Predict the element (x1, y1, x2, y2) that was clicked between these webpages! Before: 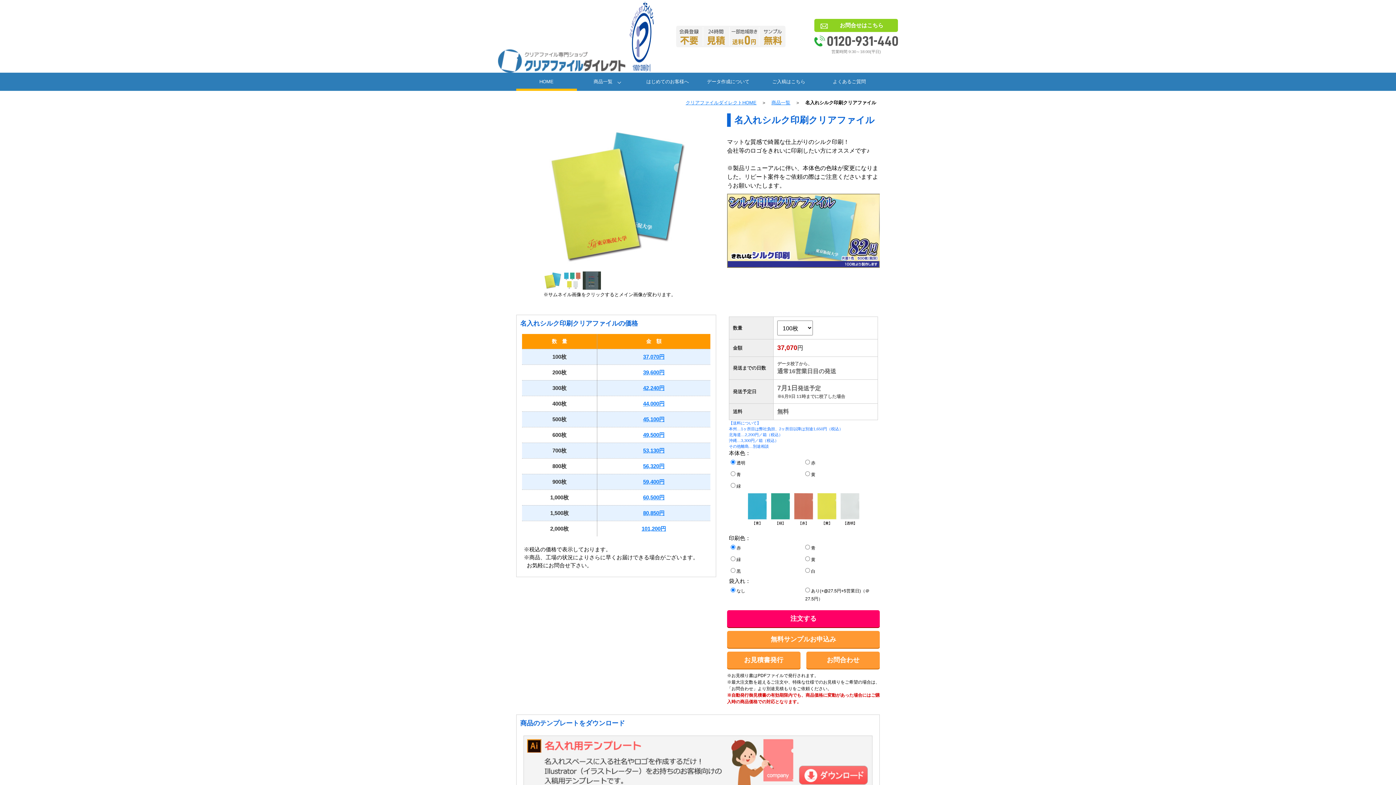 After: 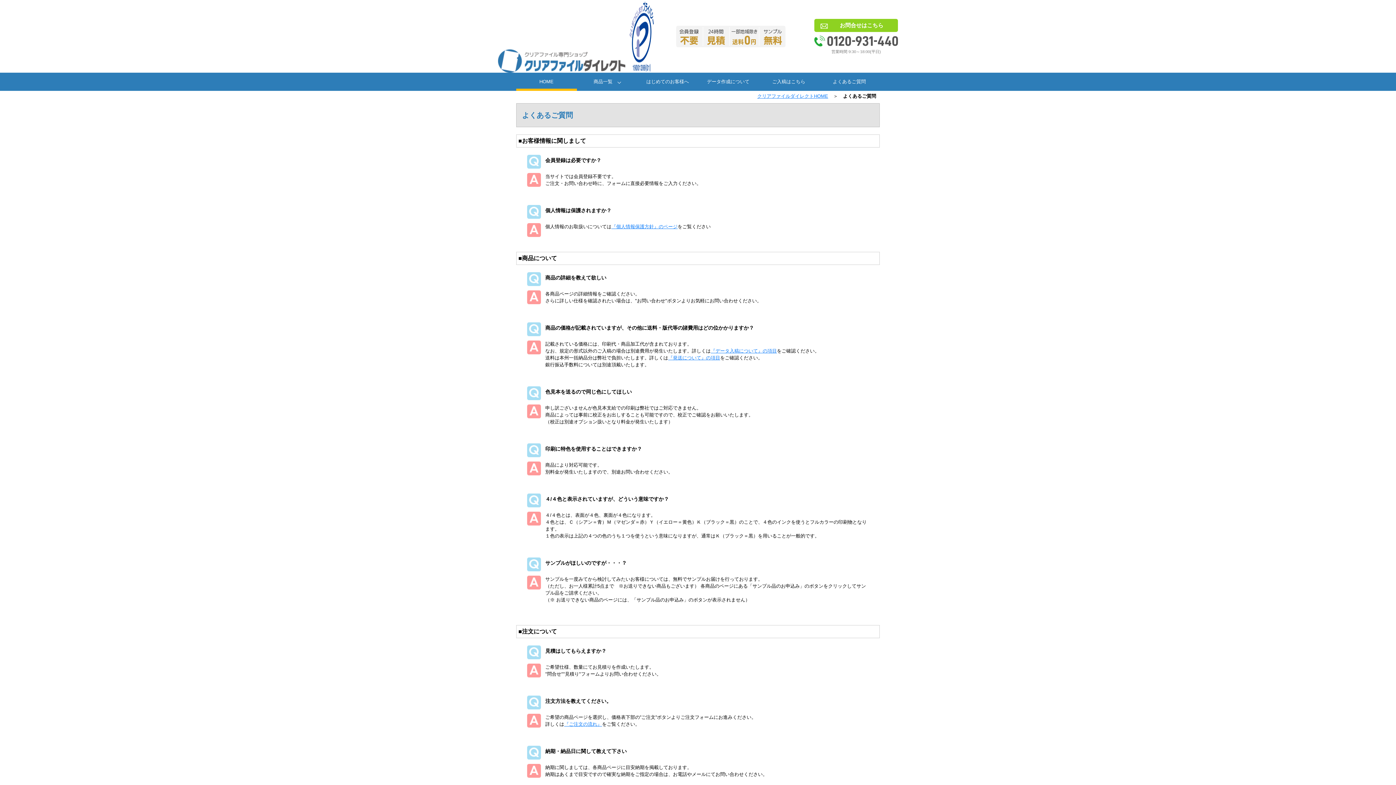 Action: bbox: (819, 72, 879, 90) label: よくあるご質問